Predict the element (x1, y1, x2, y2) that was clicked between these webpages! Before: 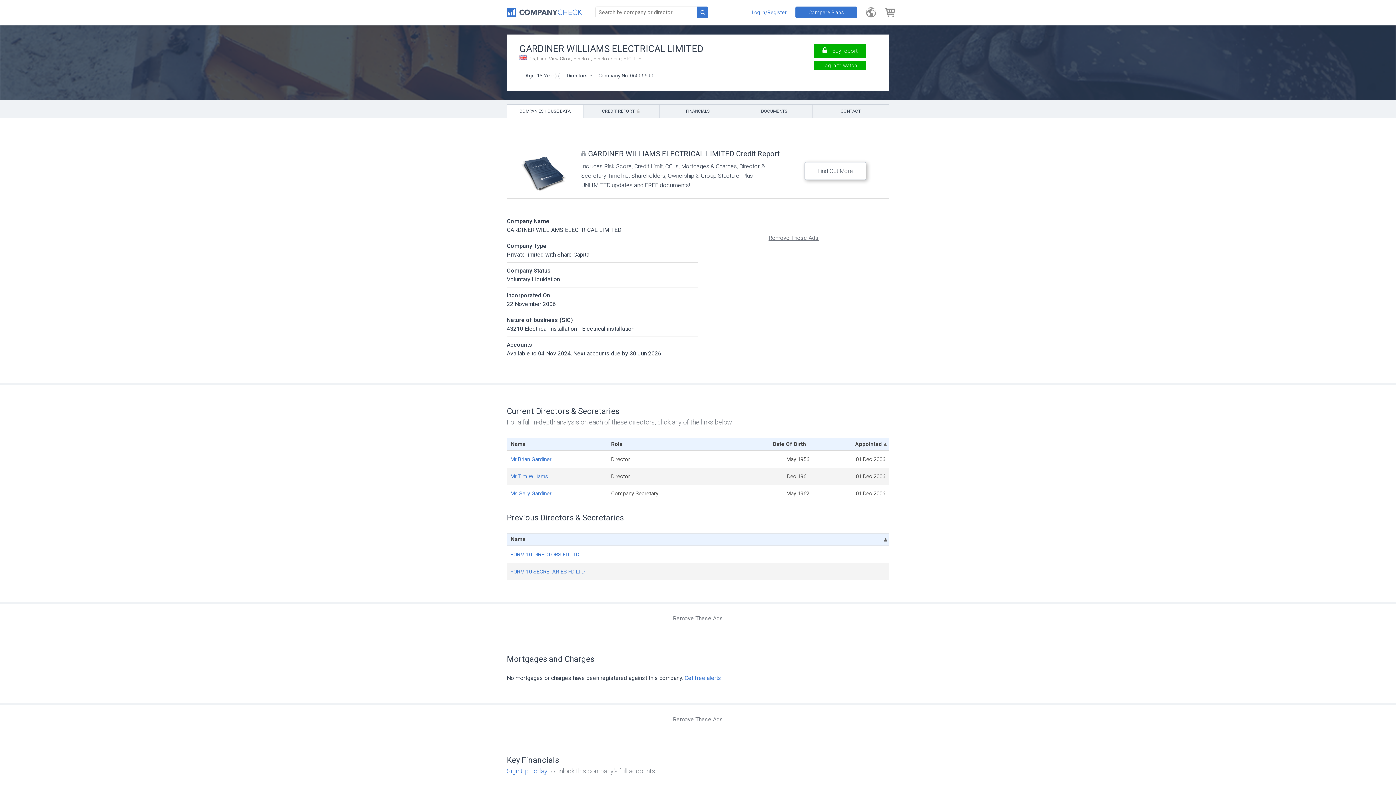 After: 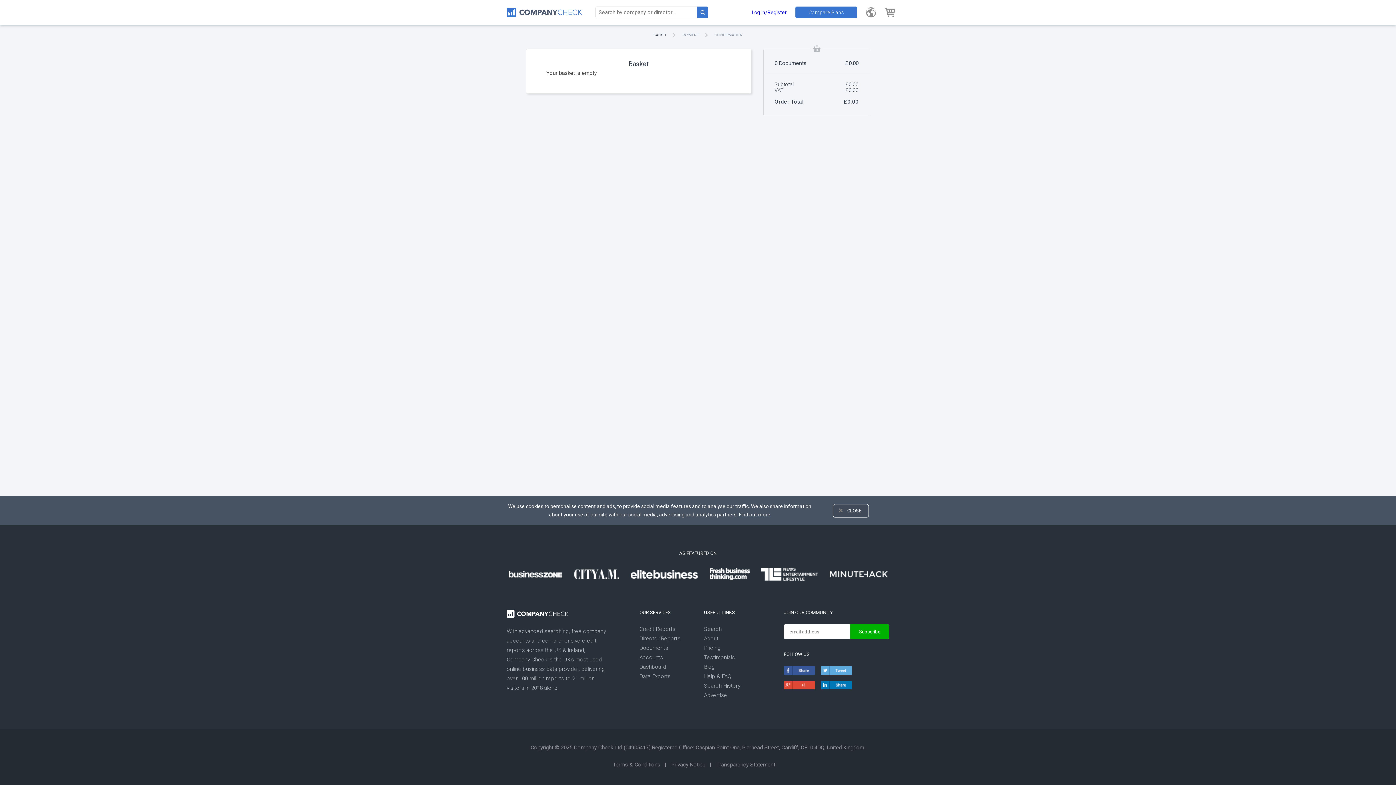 Action: bbox: (885, 7, 895, 17)